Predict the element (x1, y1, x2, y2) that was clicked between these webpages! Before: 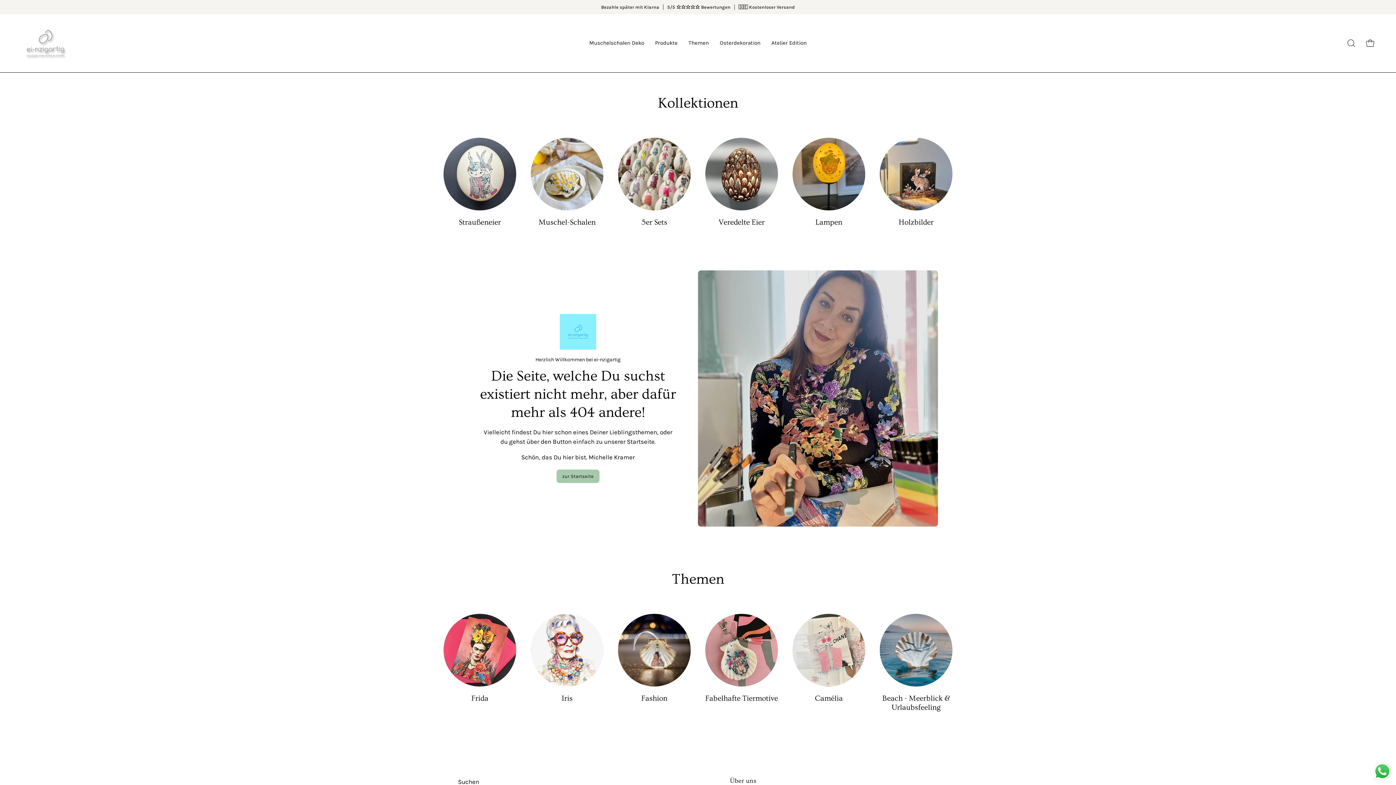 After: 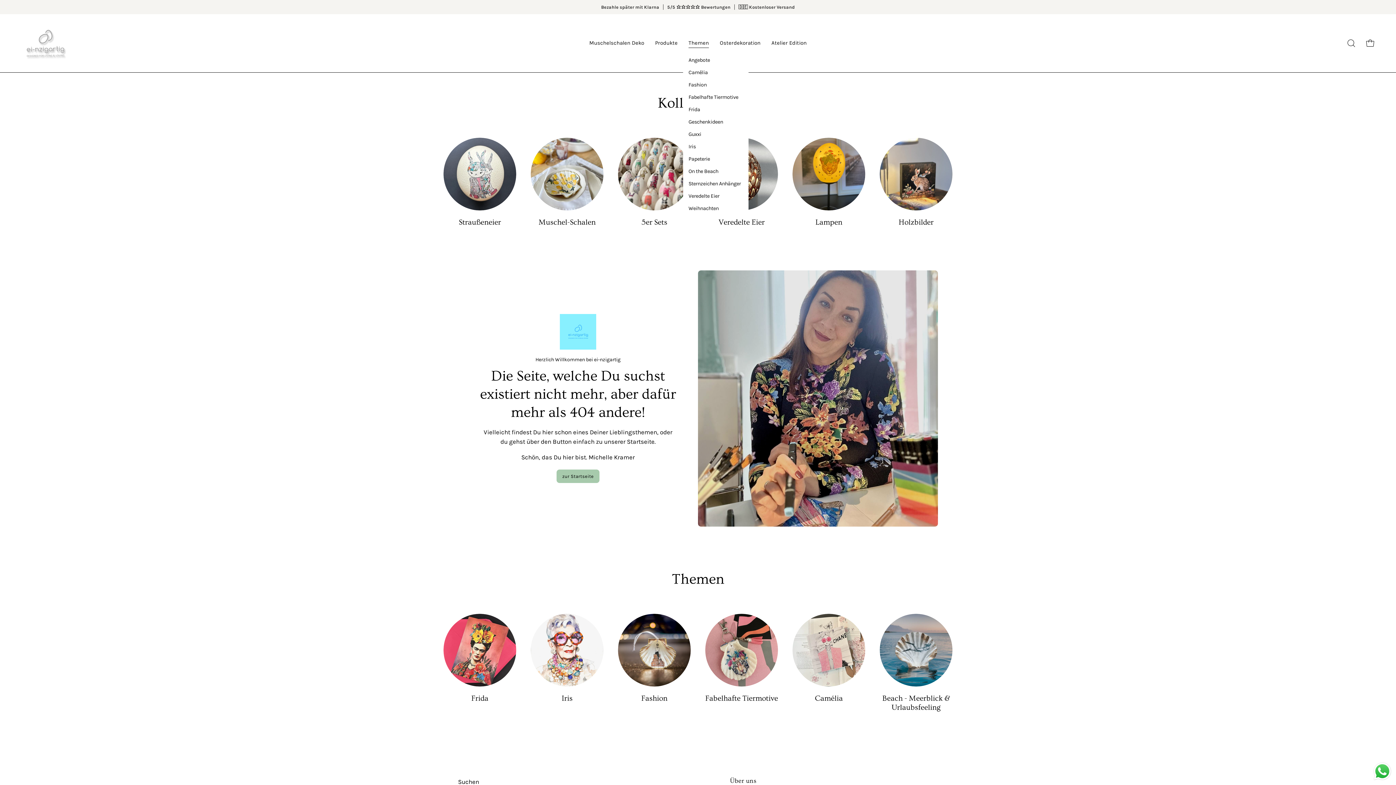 Action: label: Themen bbox: (683, 14, 714, 72)